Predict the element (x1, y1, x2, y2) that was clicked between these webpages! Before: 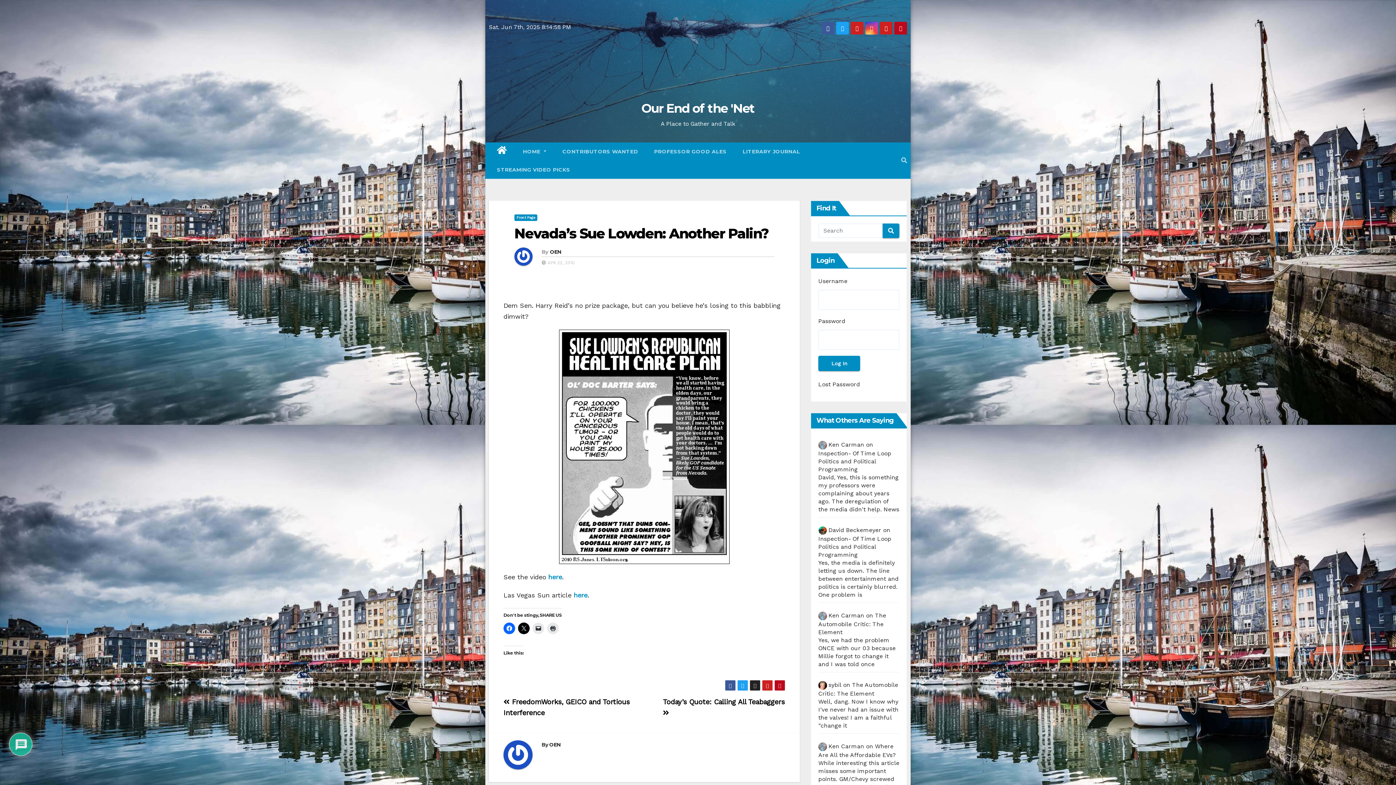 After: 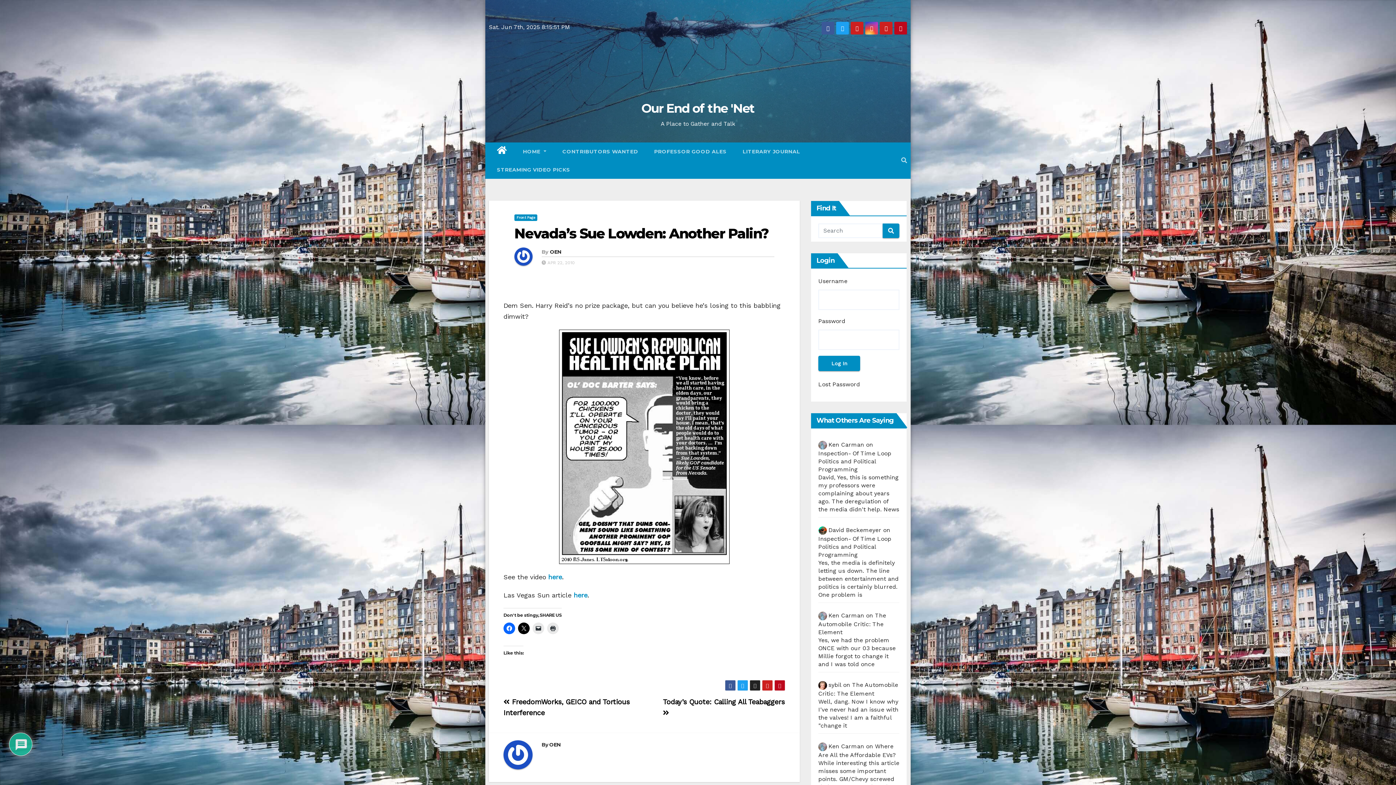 Action: bbox: (749, 680, 760, 691)